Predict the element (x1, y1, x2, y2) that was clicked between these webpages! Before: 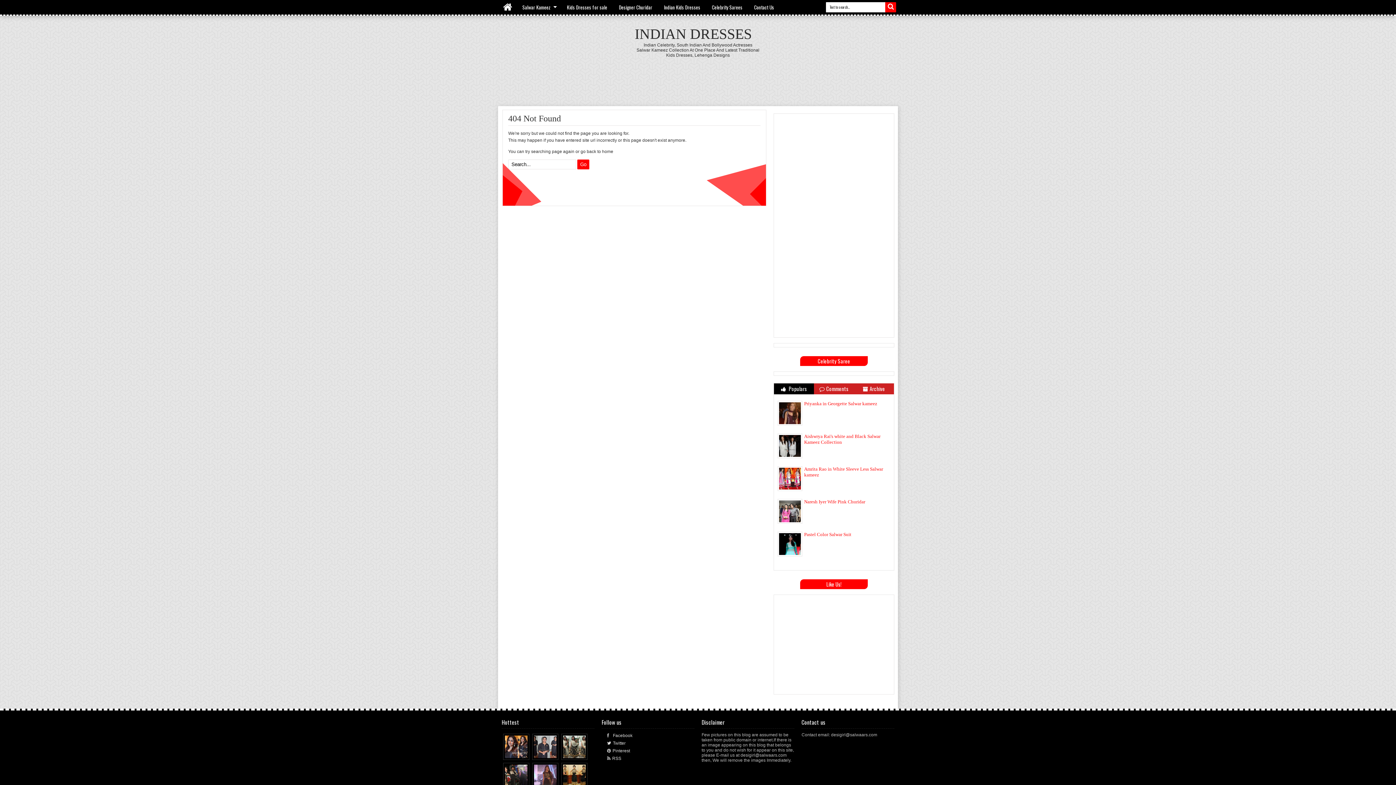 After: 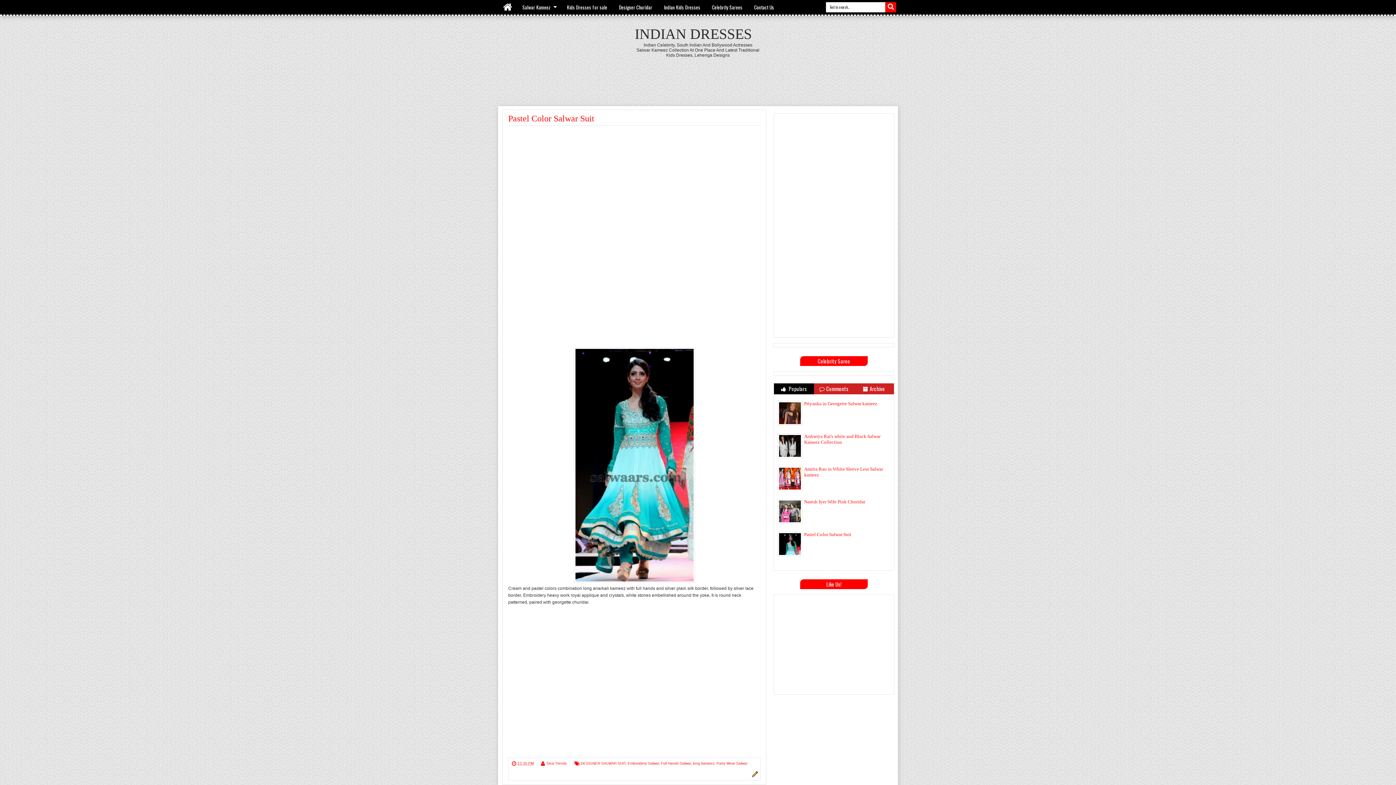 Action: bbox: (804, 531, 851, 537) label: Pastel Color Salwar Suit